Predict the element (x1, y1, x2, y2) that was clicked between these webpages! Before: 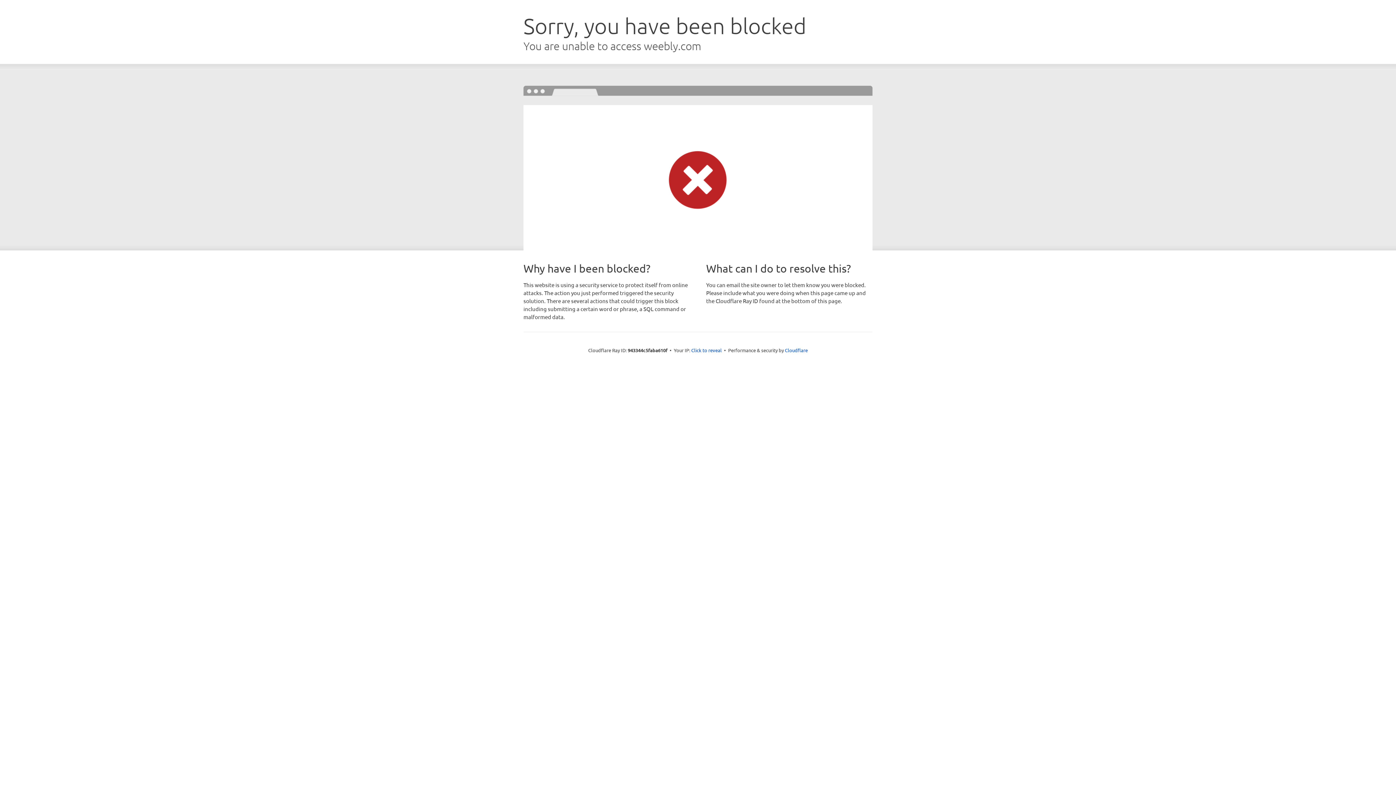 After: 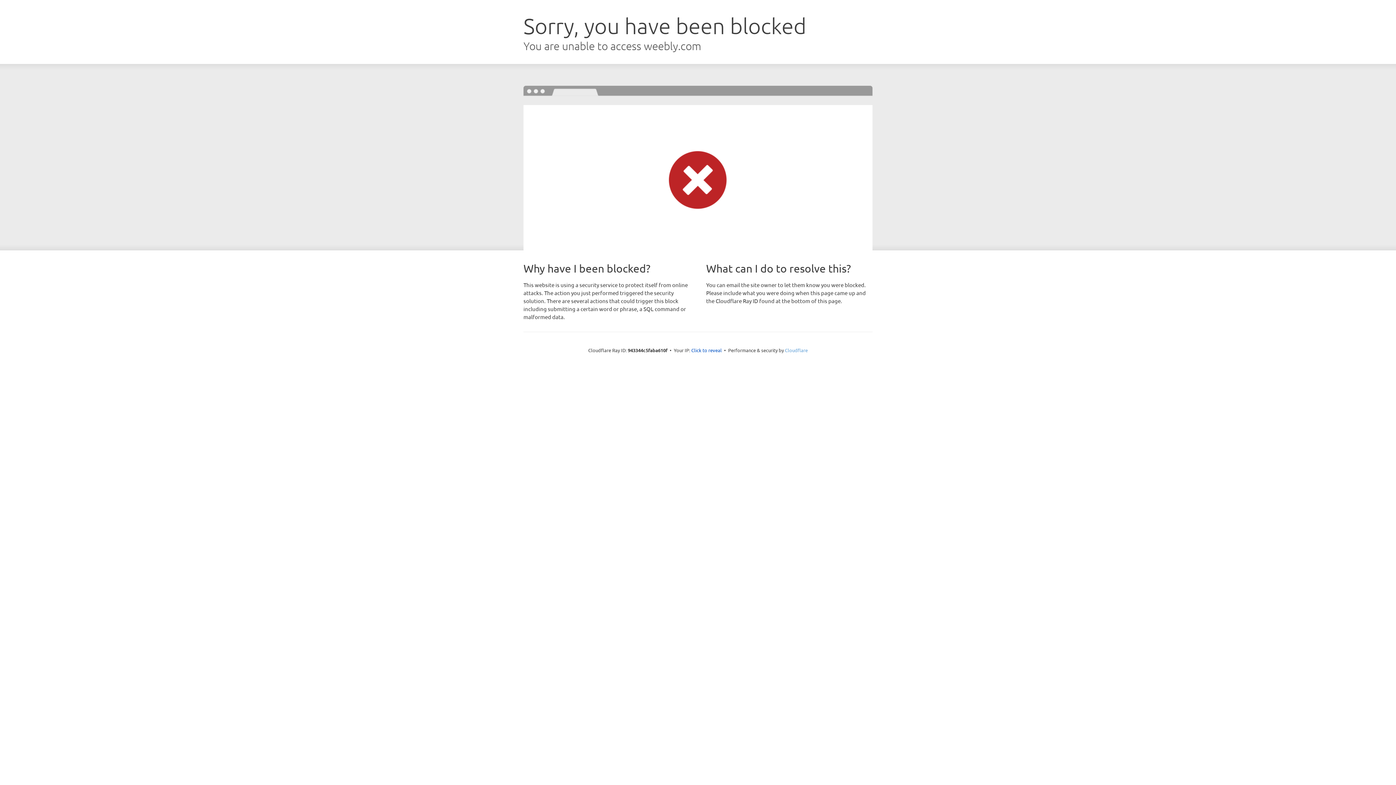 Action: label: Cloudflare bbox: (785, 347, 808, 353)